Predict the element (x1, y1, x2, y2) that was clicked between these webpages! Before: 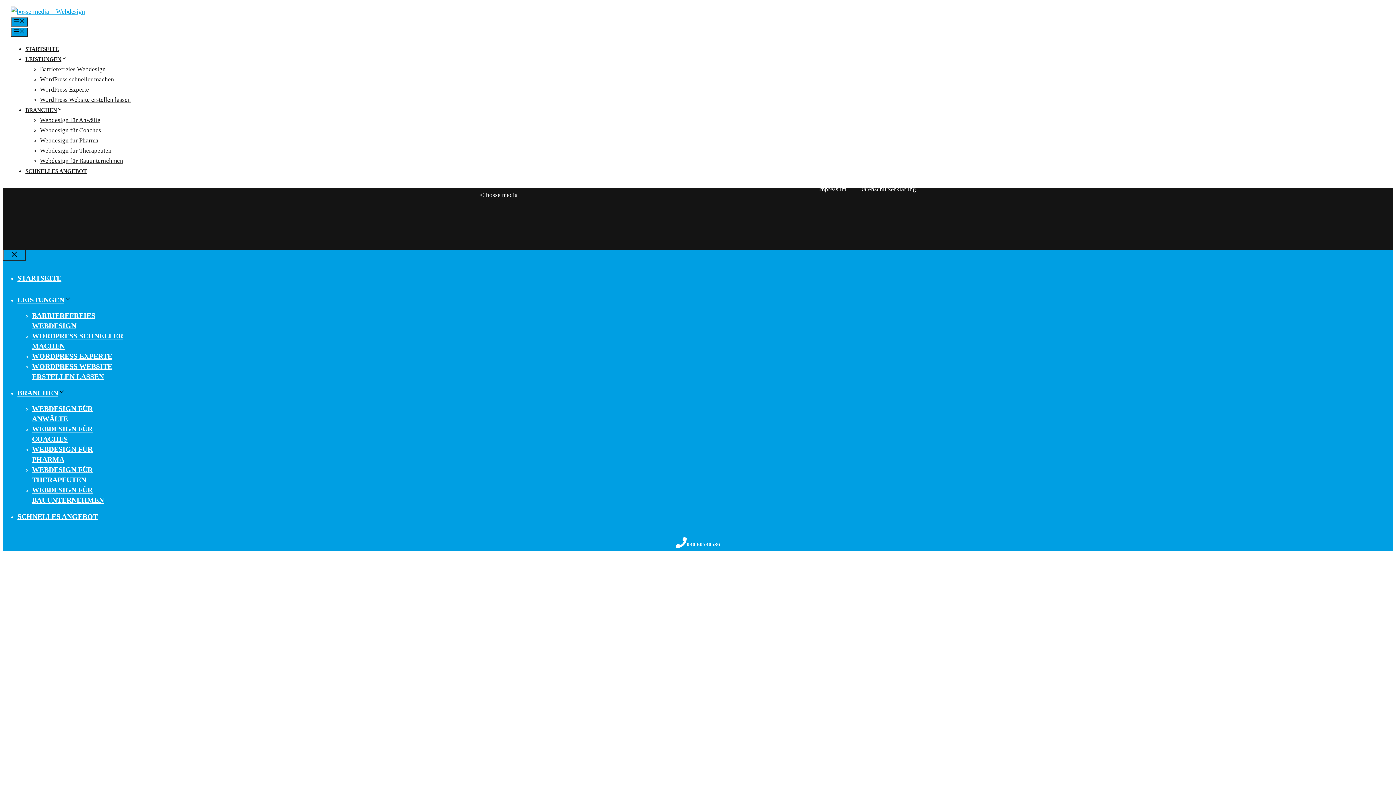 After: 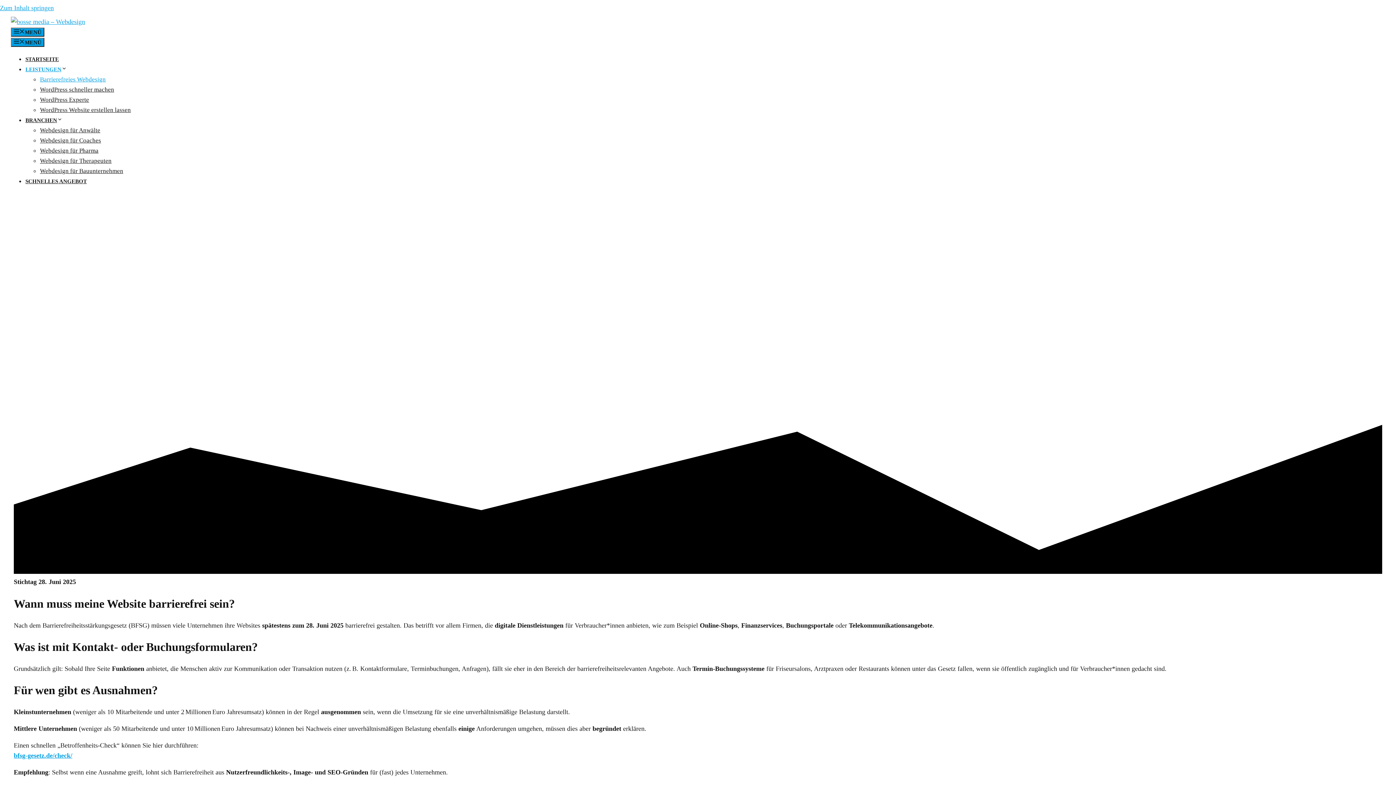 Action: bbox: (40, 65, 105, 72) label: Barrierefreies Webdesign